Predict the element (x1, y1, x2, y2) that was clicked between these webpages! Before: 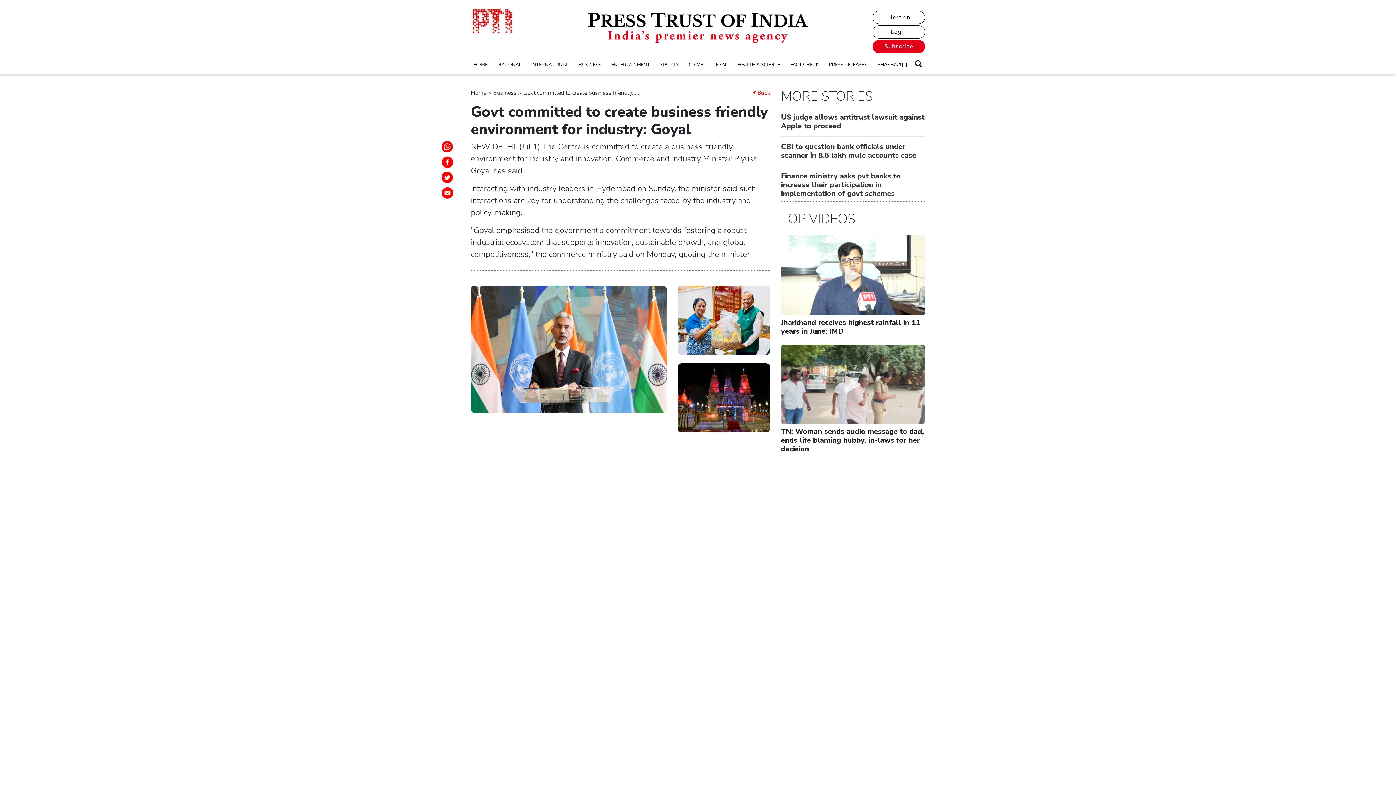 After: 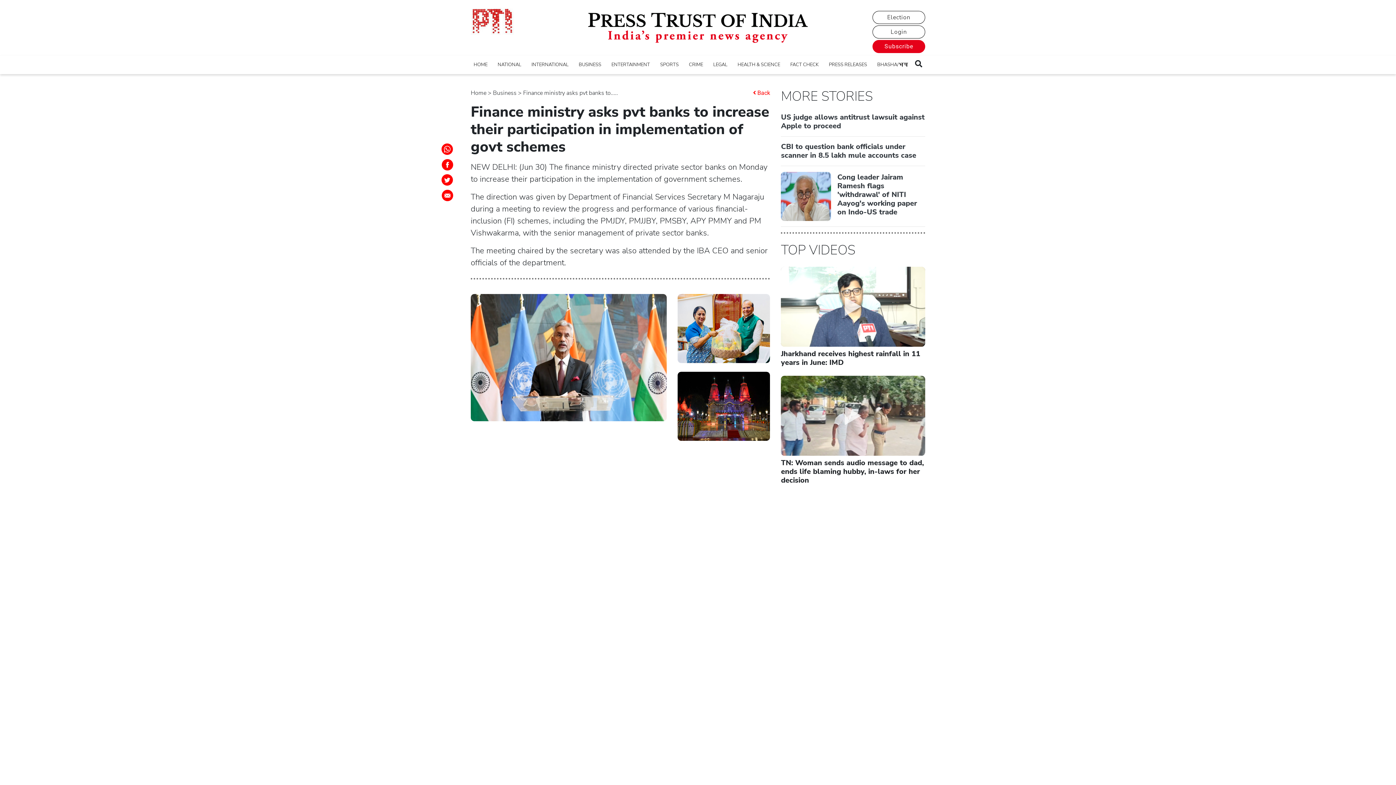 Action: label: Finance ministry asks pvt banks to increase their participation in implementation of govt schemes bbox: (781, 171, 925, 198)